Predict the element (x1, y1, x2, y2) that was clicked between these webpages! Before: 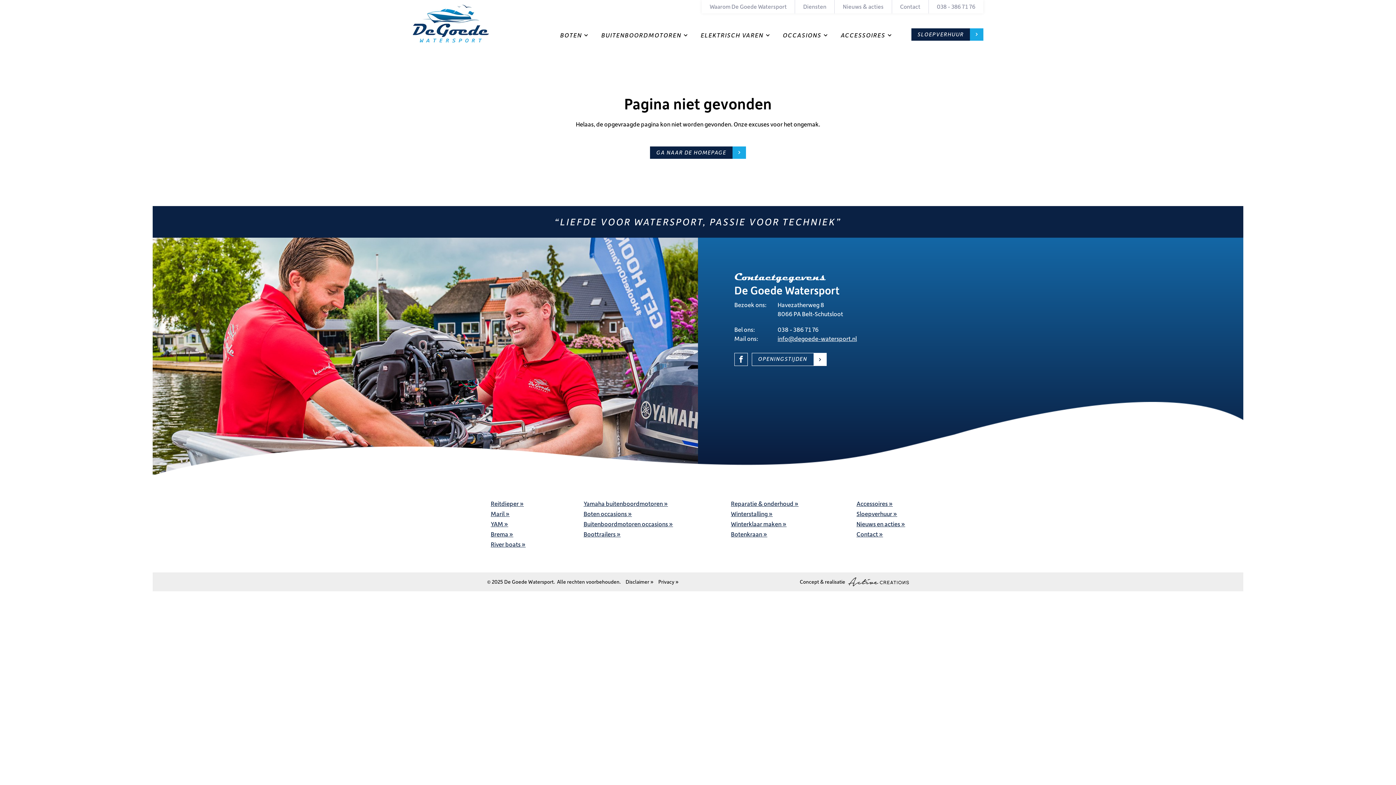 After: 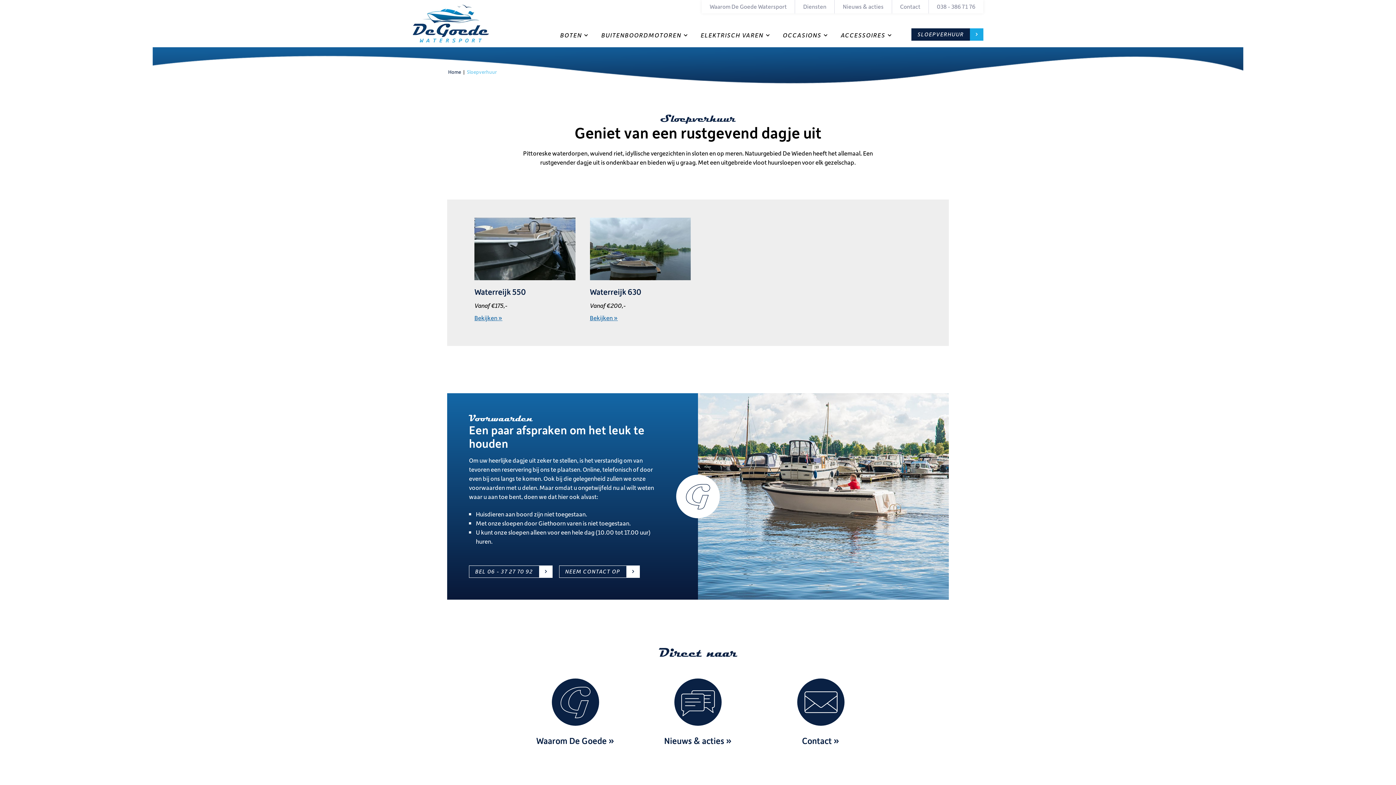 Action: bbox: (856, 508, 905, 518) label: Sloepverhuur